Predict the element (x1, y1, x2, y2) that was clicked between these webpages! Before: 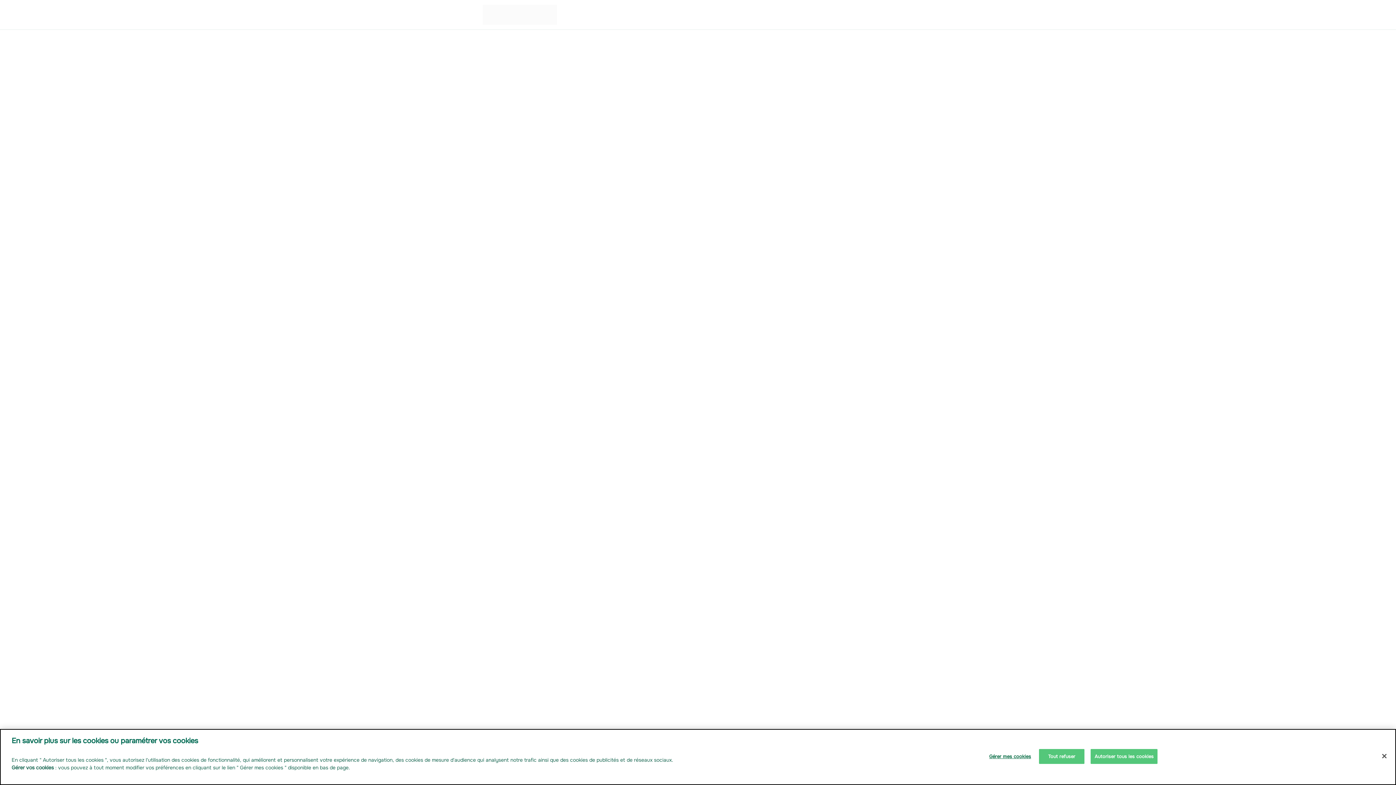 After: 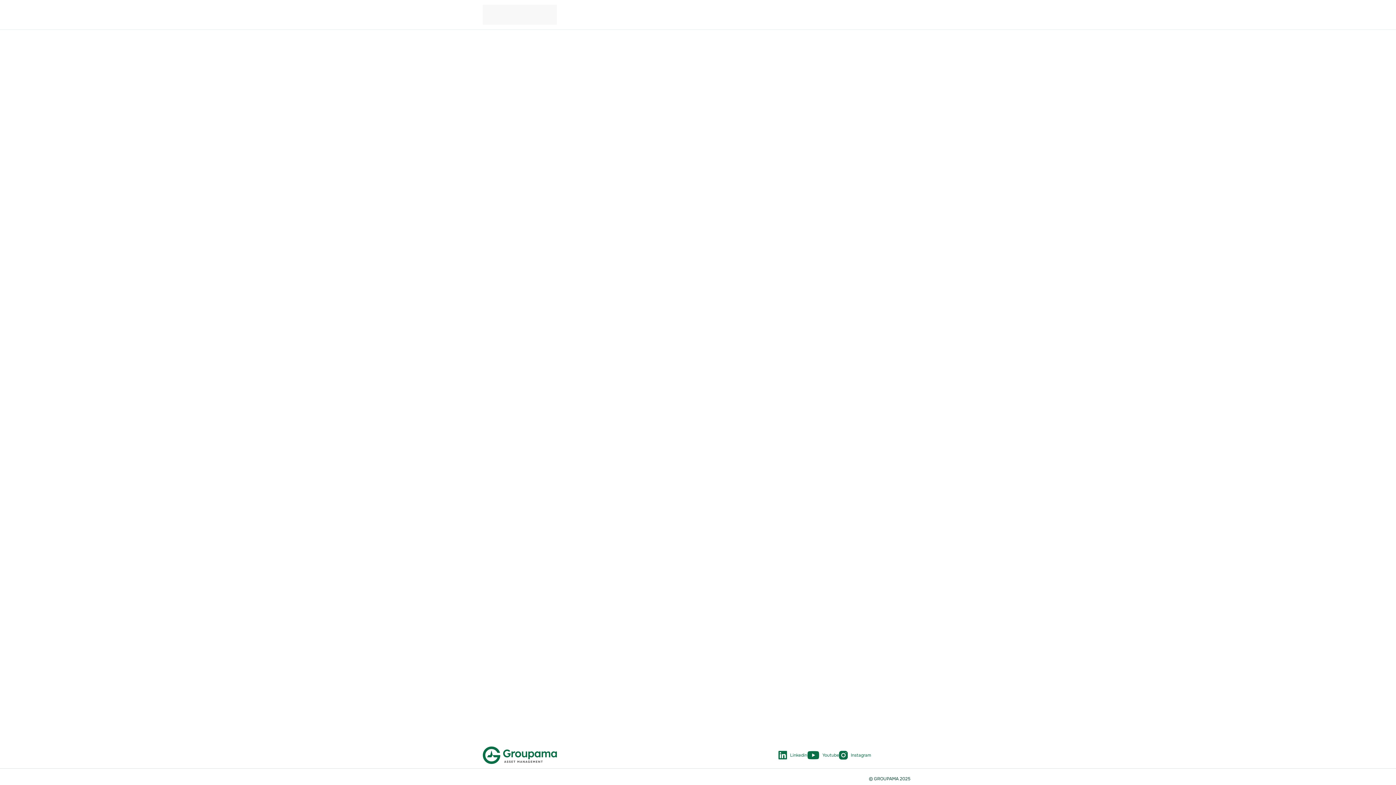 Action: bbox: (1376, 748, 1392, 764) label: Fermer